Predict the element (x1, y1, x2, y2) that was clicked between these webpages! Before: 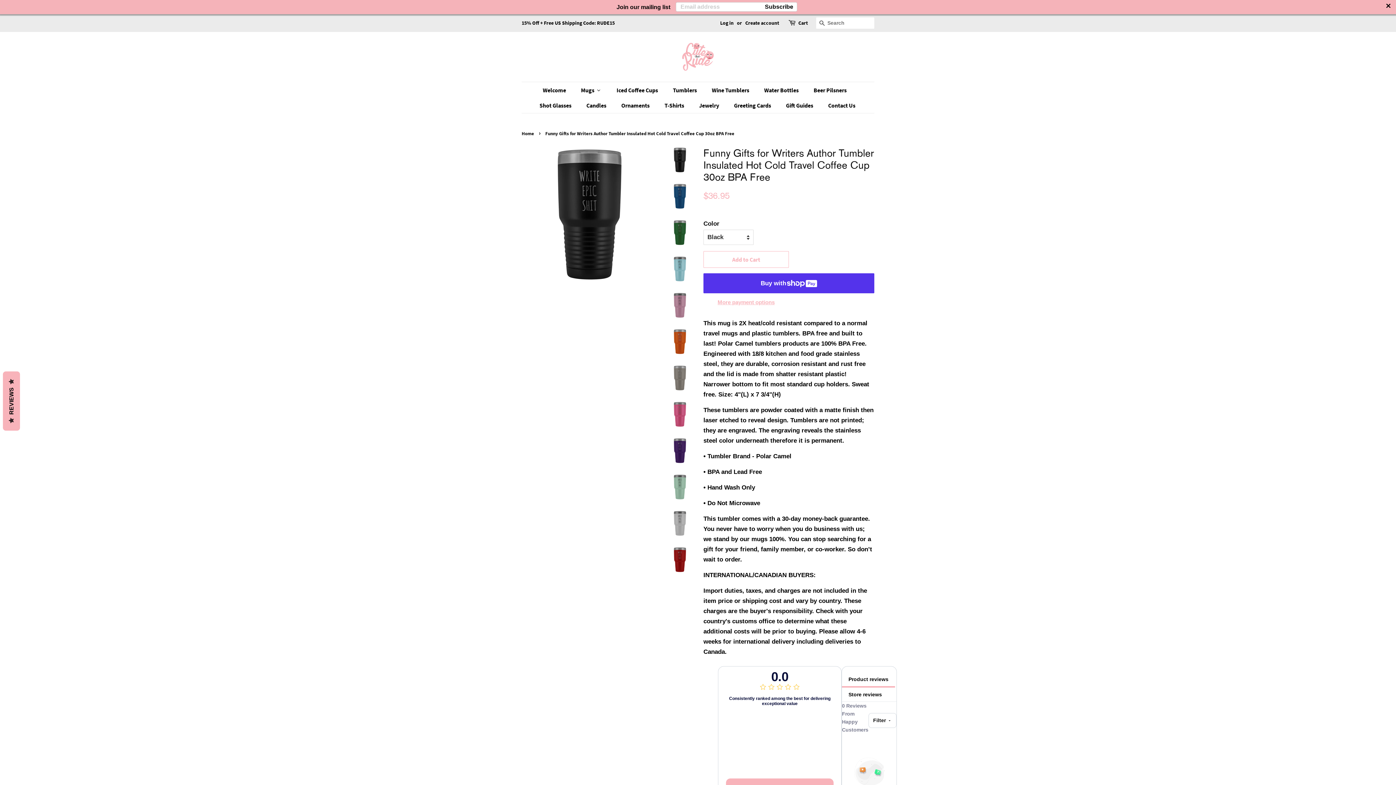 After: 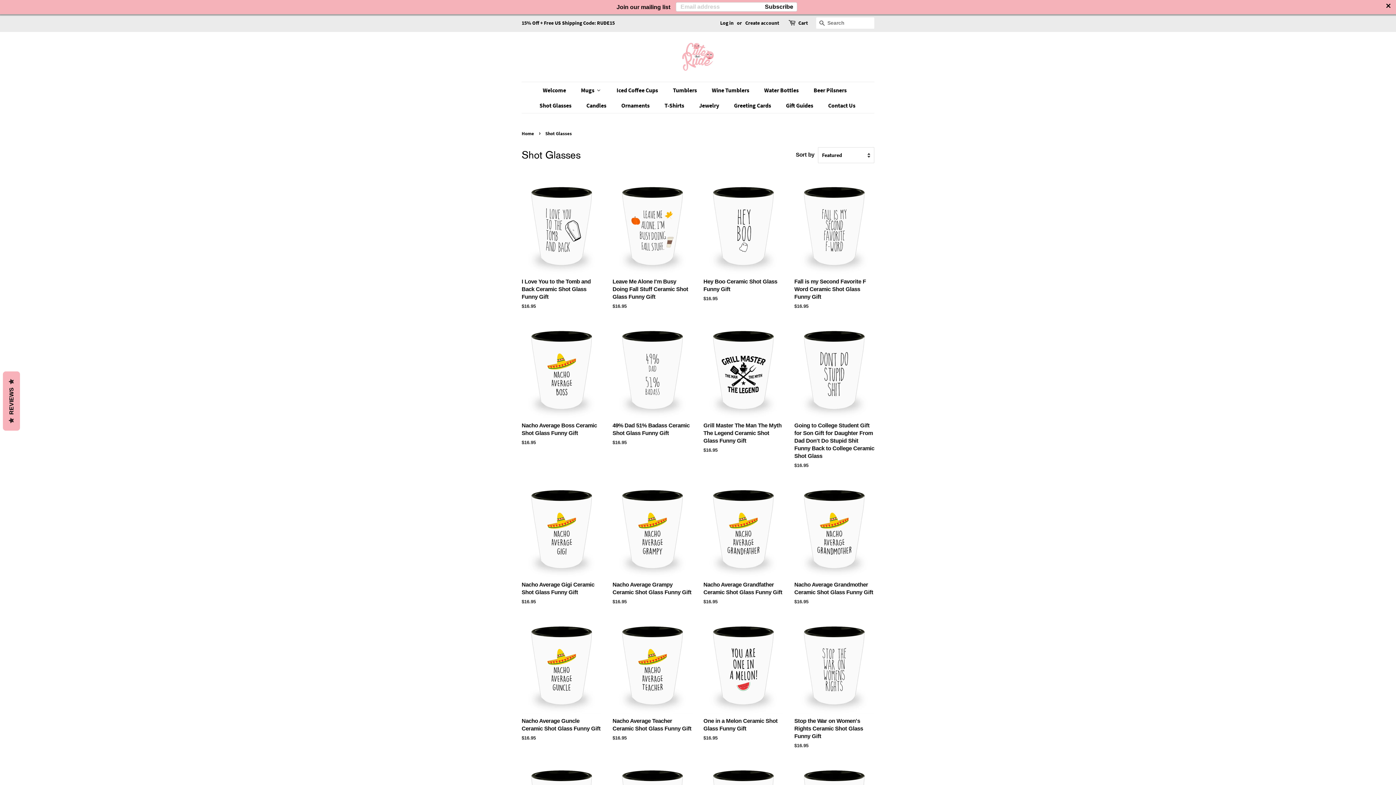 Action: label: Shot Glasses bbox: (532, 97, 579, 113)